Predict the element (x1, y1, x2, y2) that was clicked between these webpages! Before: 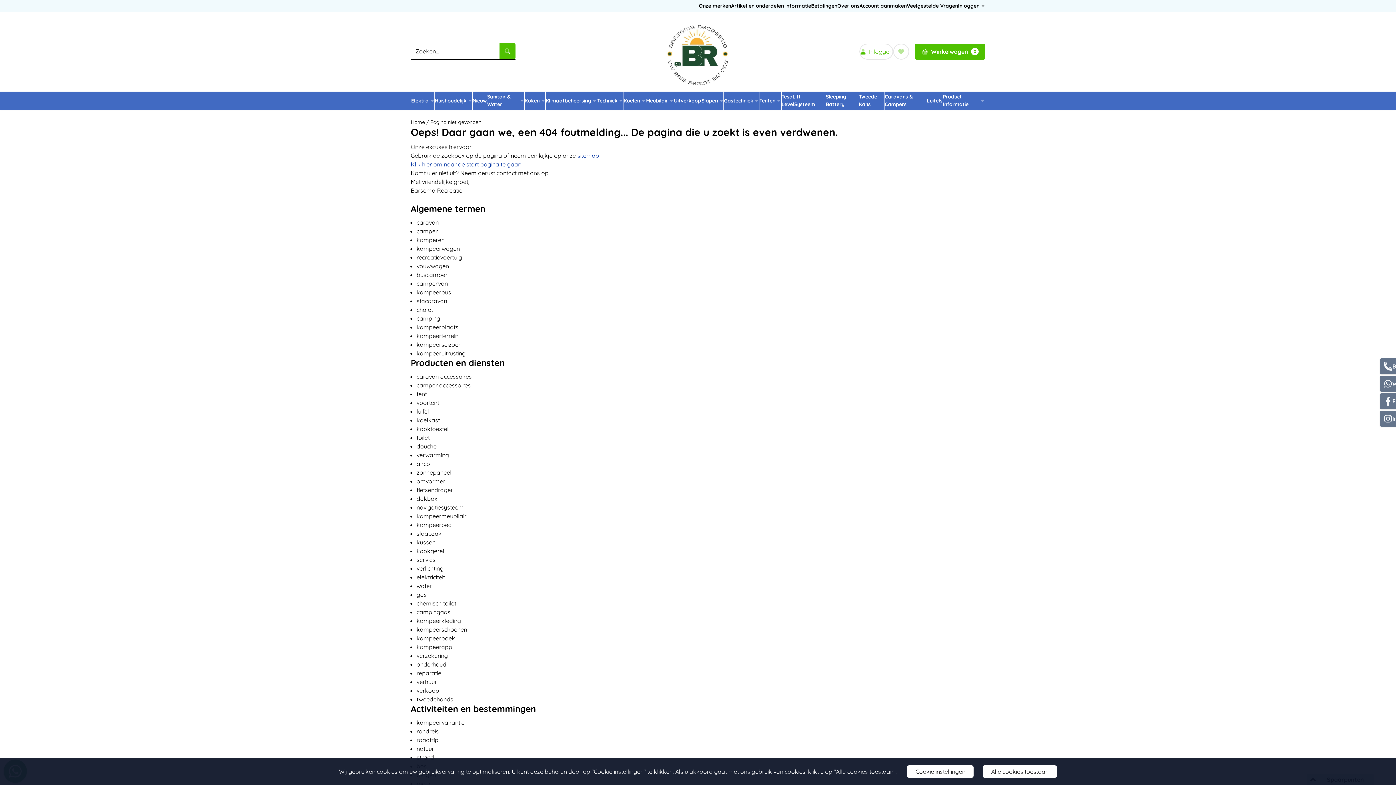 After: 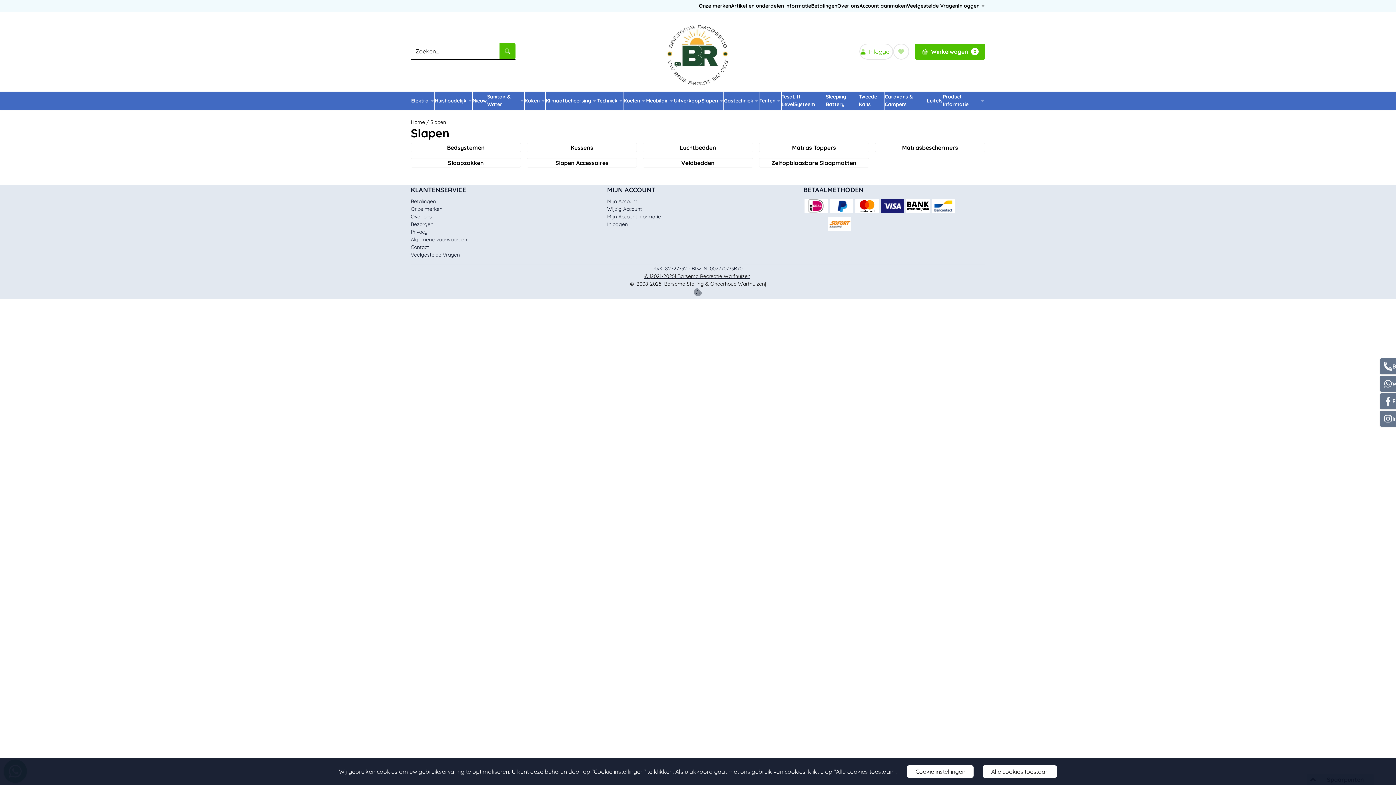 Action: bbox: (701, 91, 723, 109) label: Slapen